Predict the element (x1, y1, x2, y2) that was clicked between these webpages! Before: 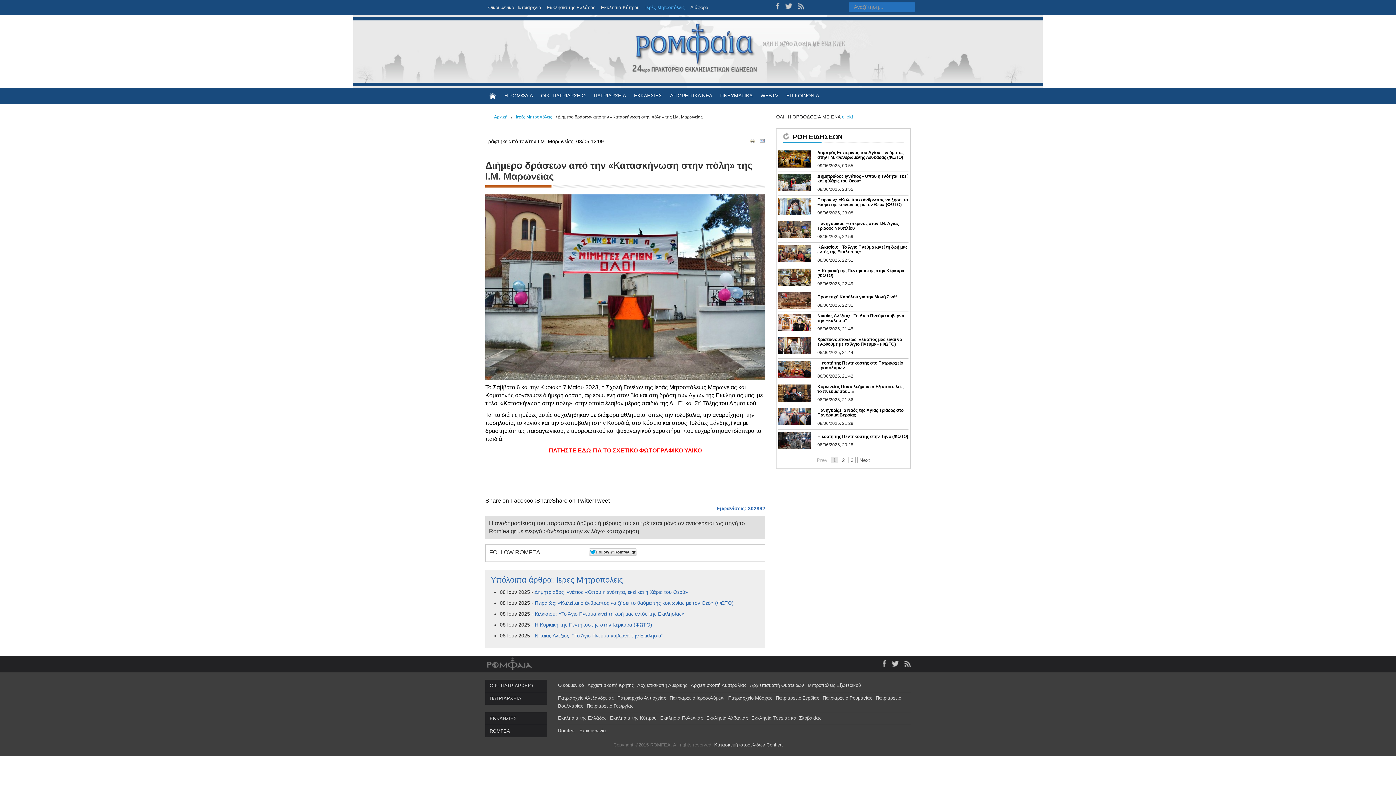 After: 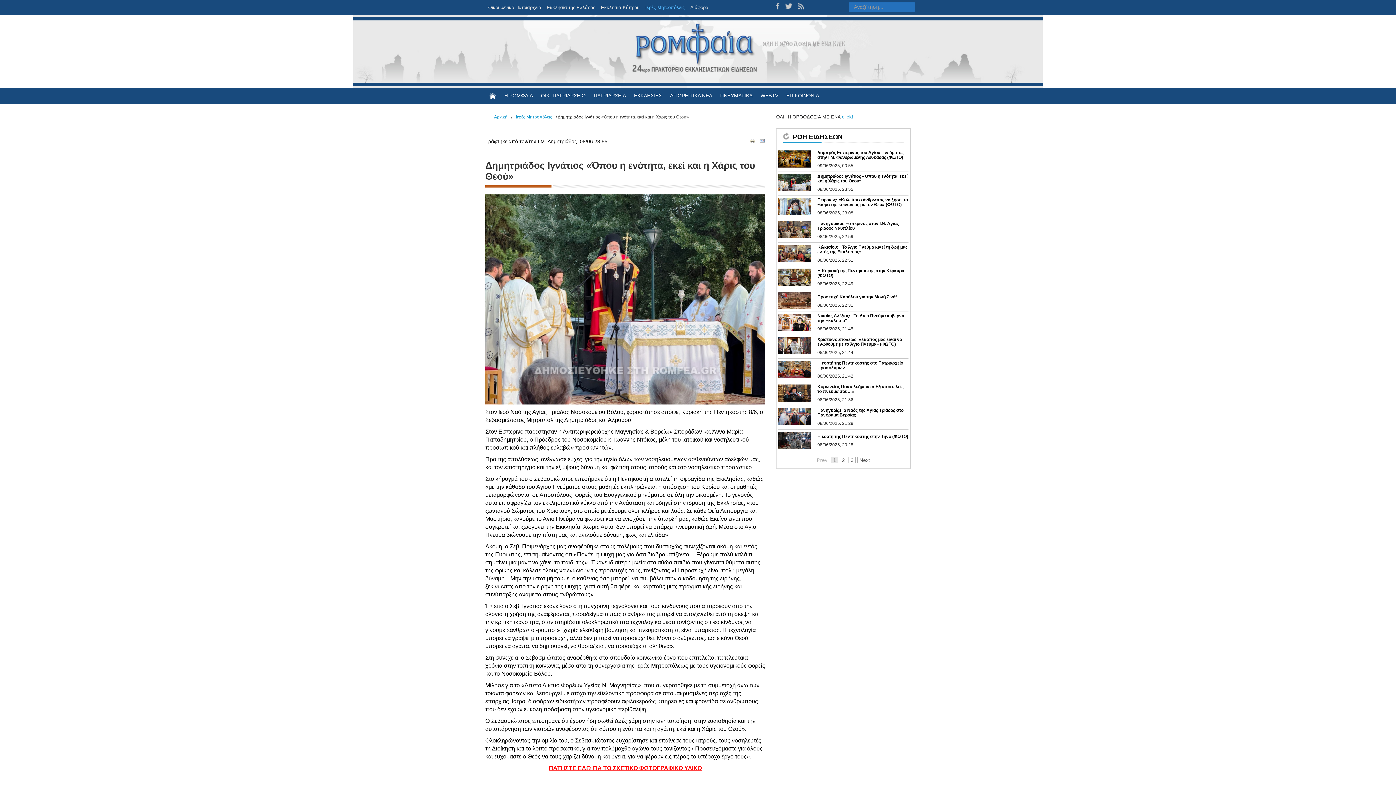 Action: bbox: (778, 180, 811, 184)